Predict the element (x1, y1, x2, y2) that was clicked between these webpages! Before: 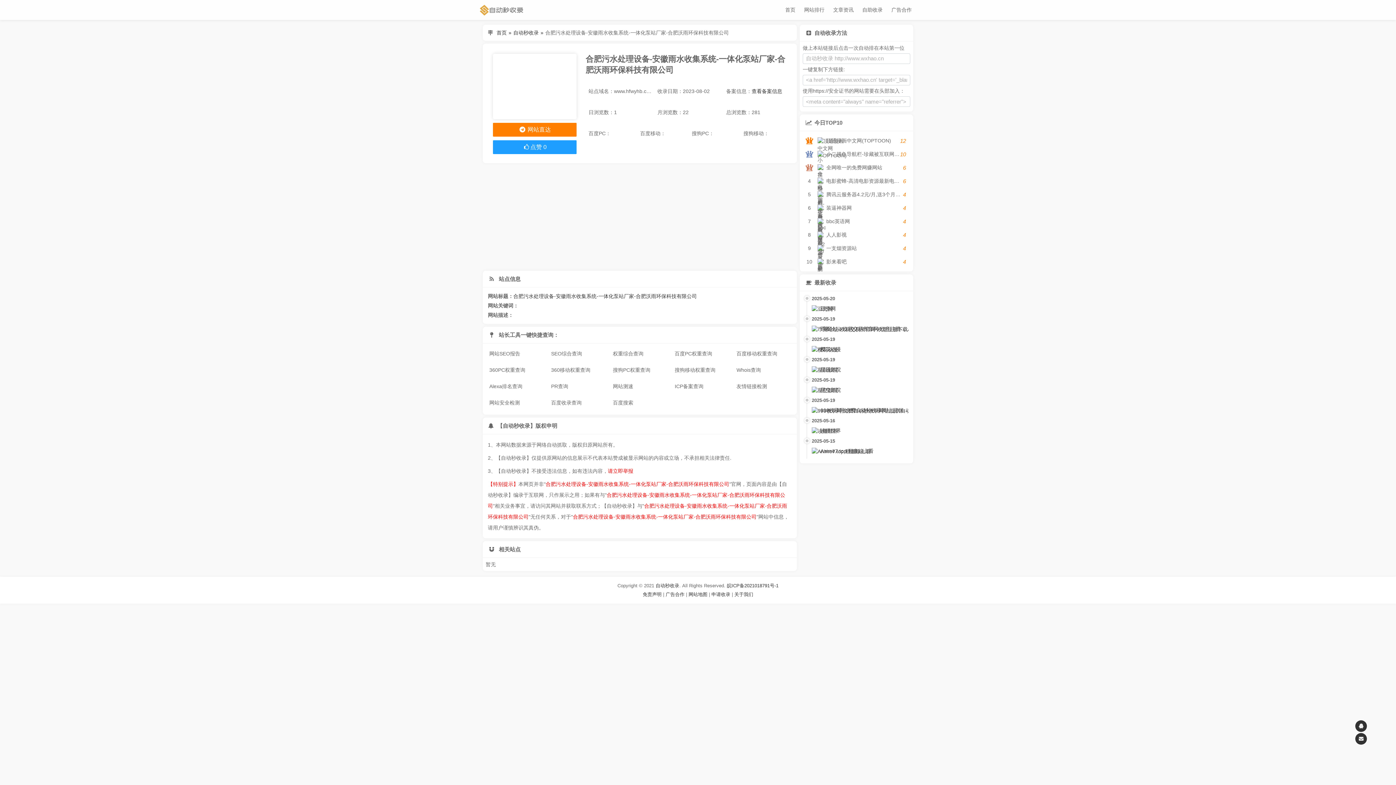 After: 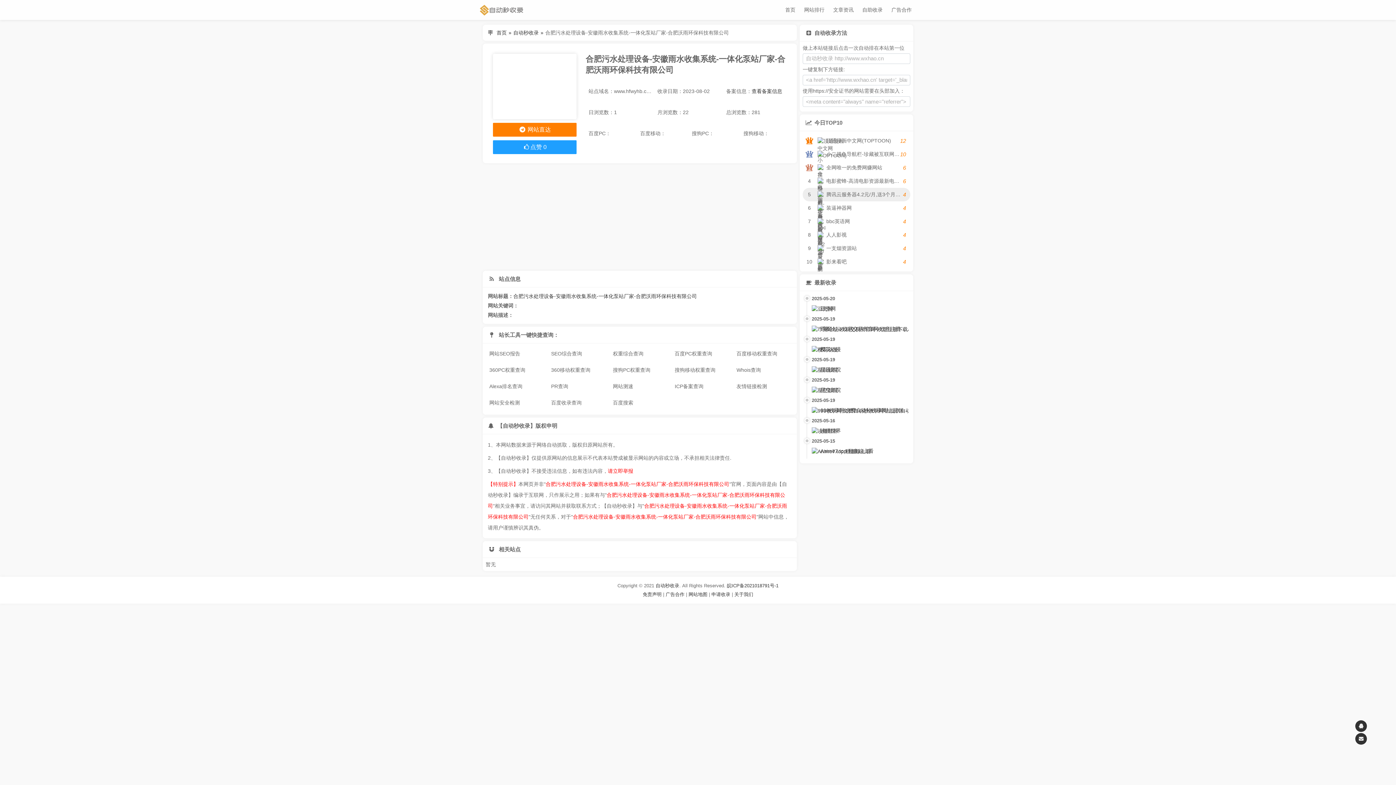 Action: bbox: (802, 188, 910, 201) label: 5
腾讯云服务器4.2元/月,送3个月免费服务器,领取腾讯云代金券/优惠券,腾讯云服务器新人优惠
4